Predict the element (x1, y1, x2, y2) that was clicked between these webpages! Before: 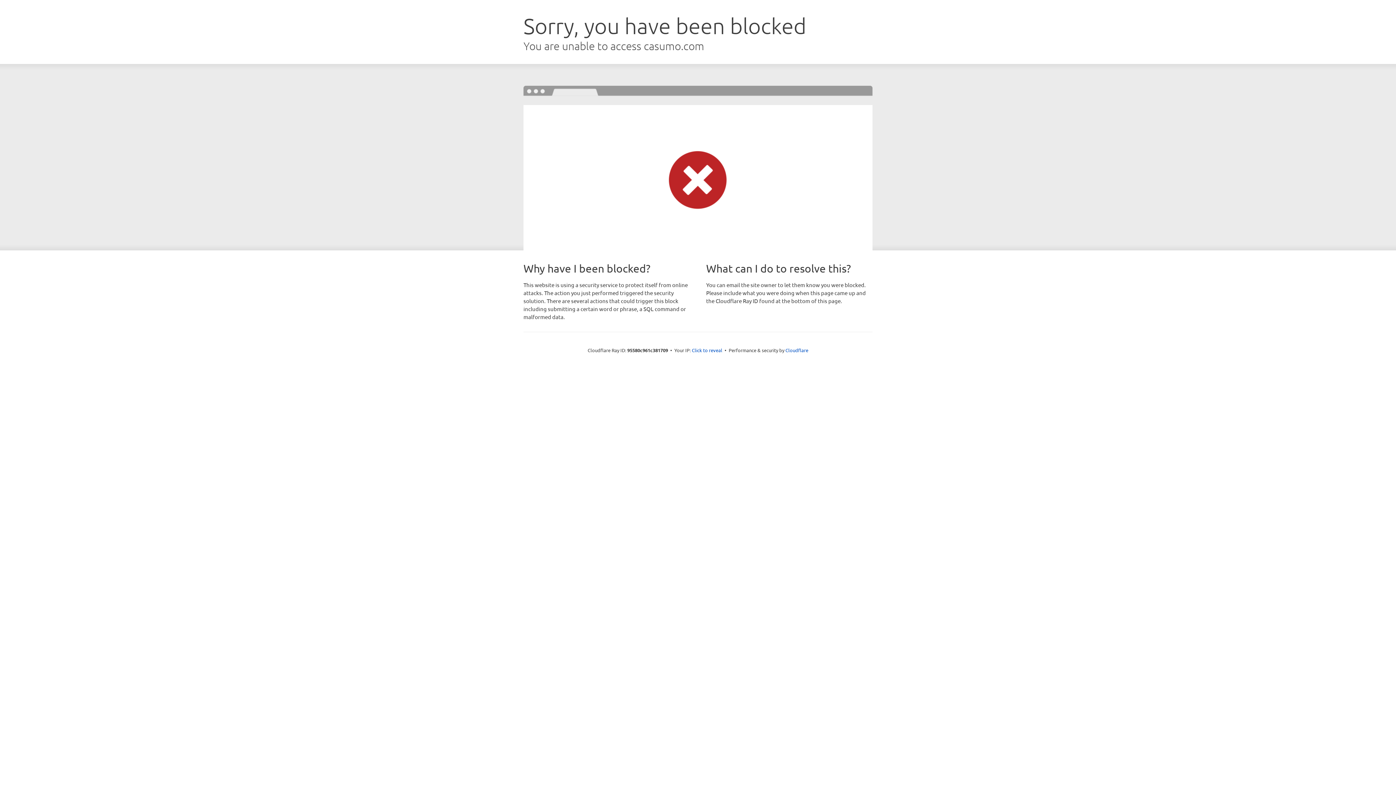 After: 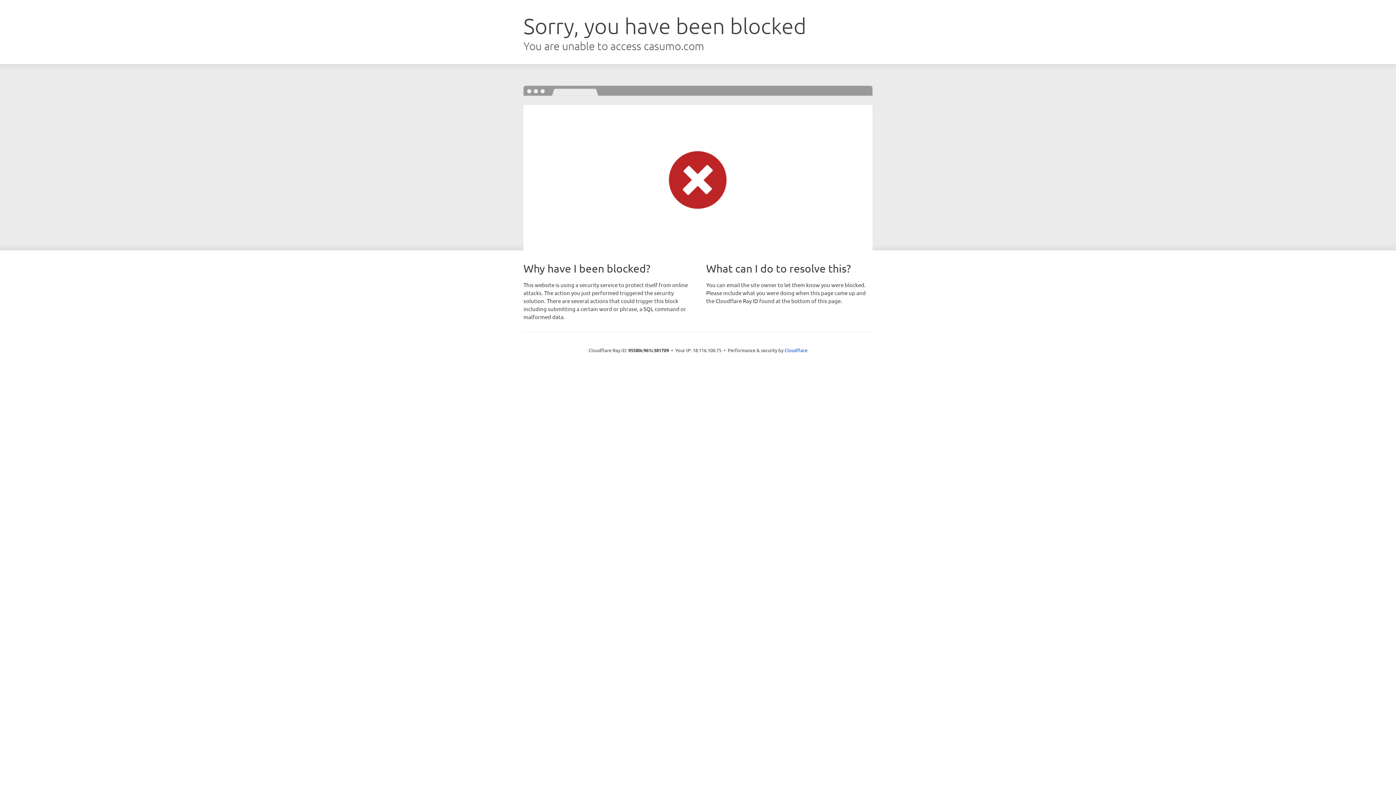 Action: bbox: (692, 346, 722, 353) label: Click to reveal